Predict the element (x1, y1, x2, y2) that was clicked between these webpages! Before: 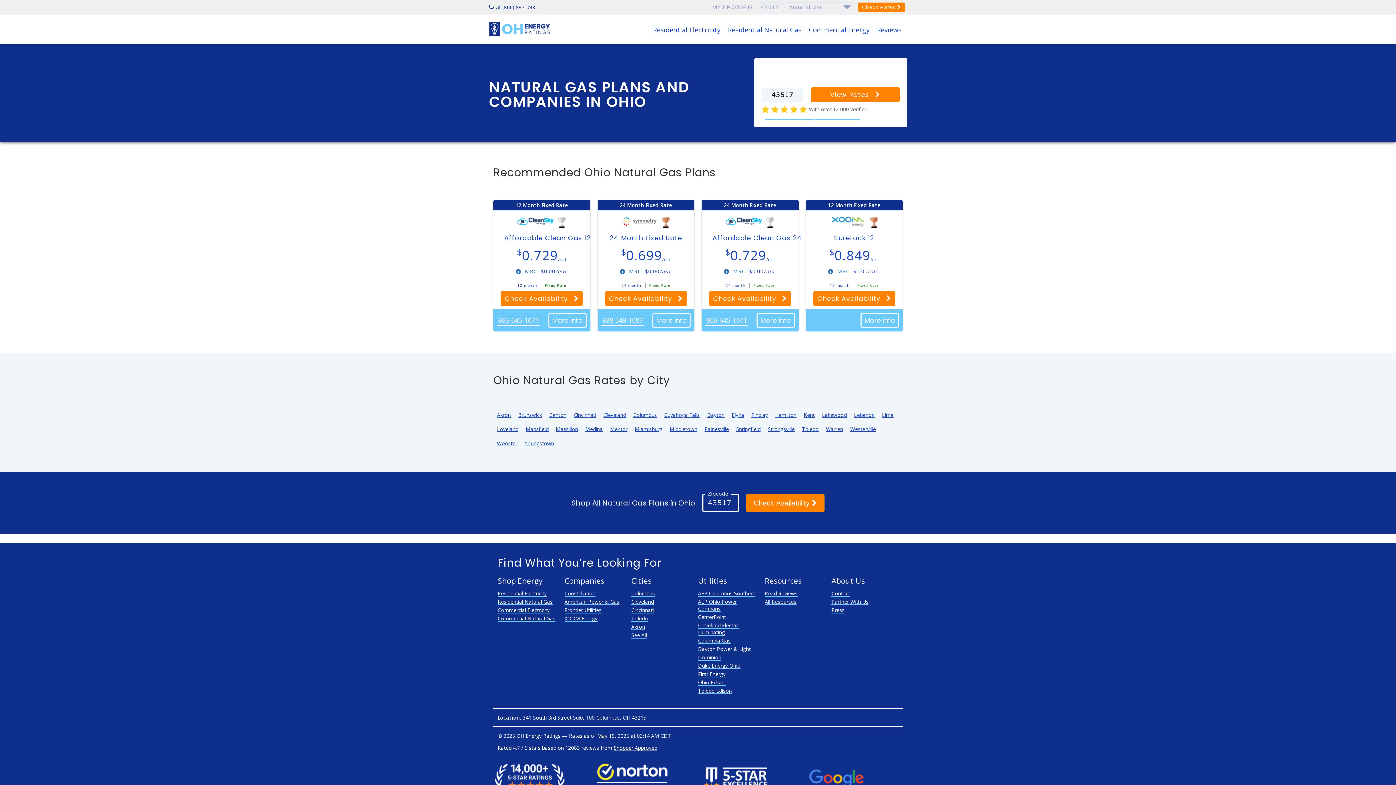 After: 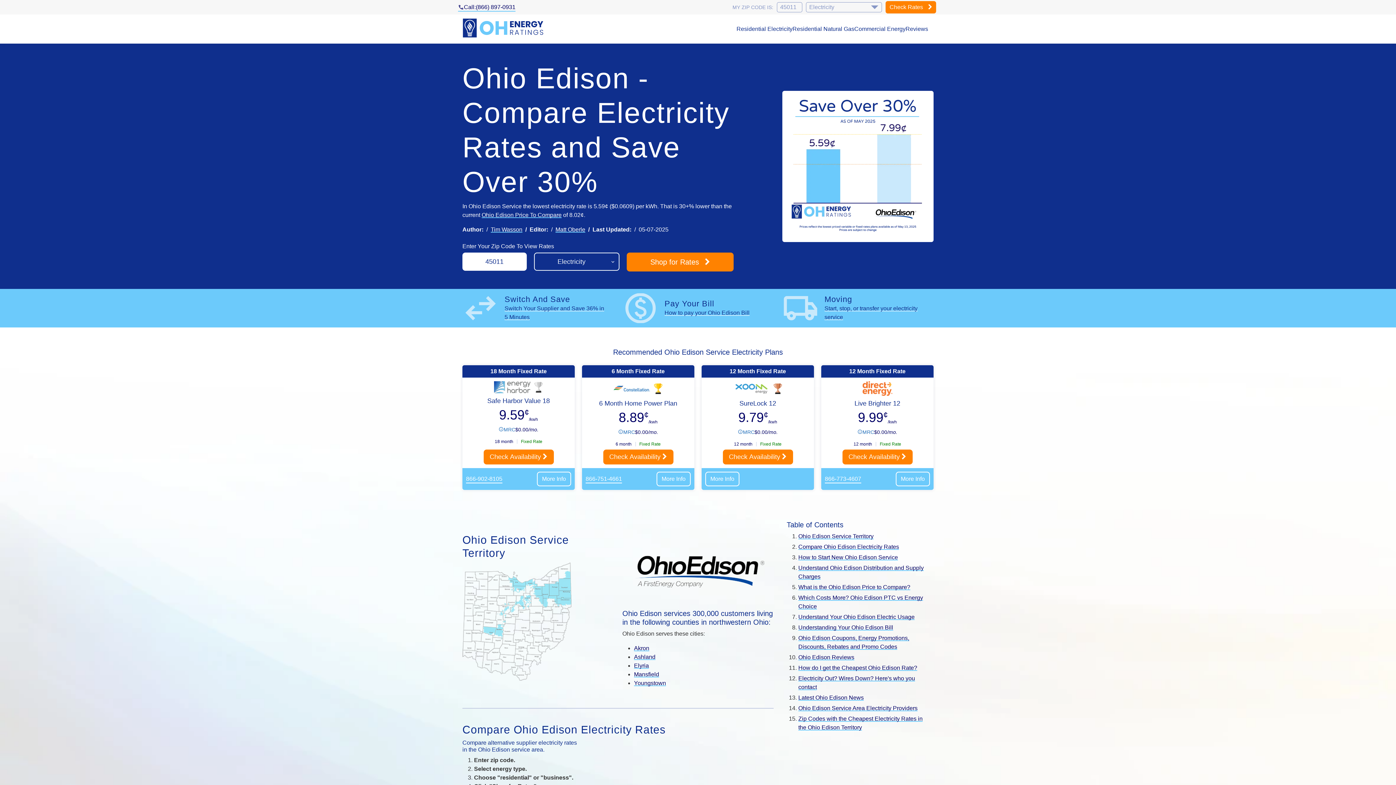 Action: bbox: (698, 679, 726, 686) label: Ohio Edison